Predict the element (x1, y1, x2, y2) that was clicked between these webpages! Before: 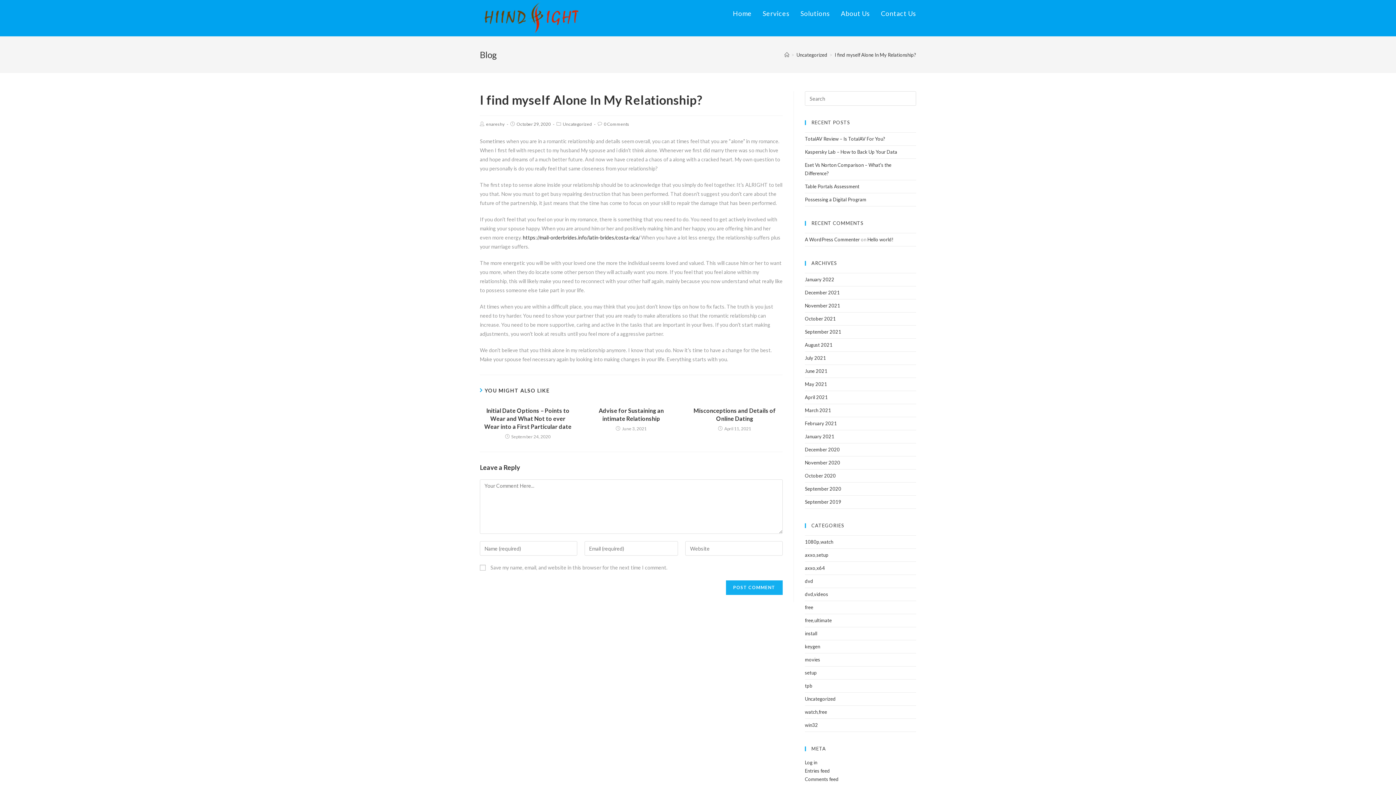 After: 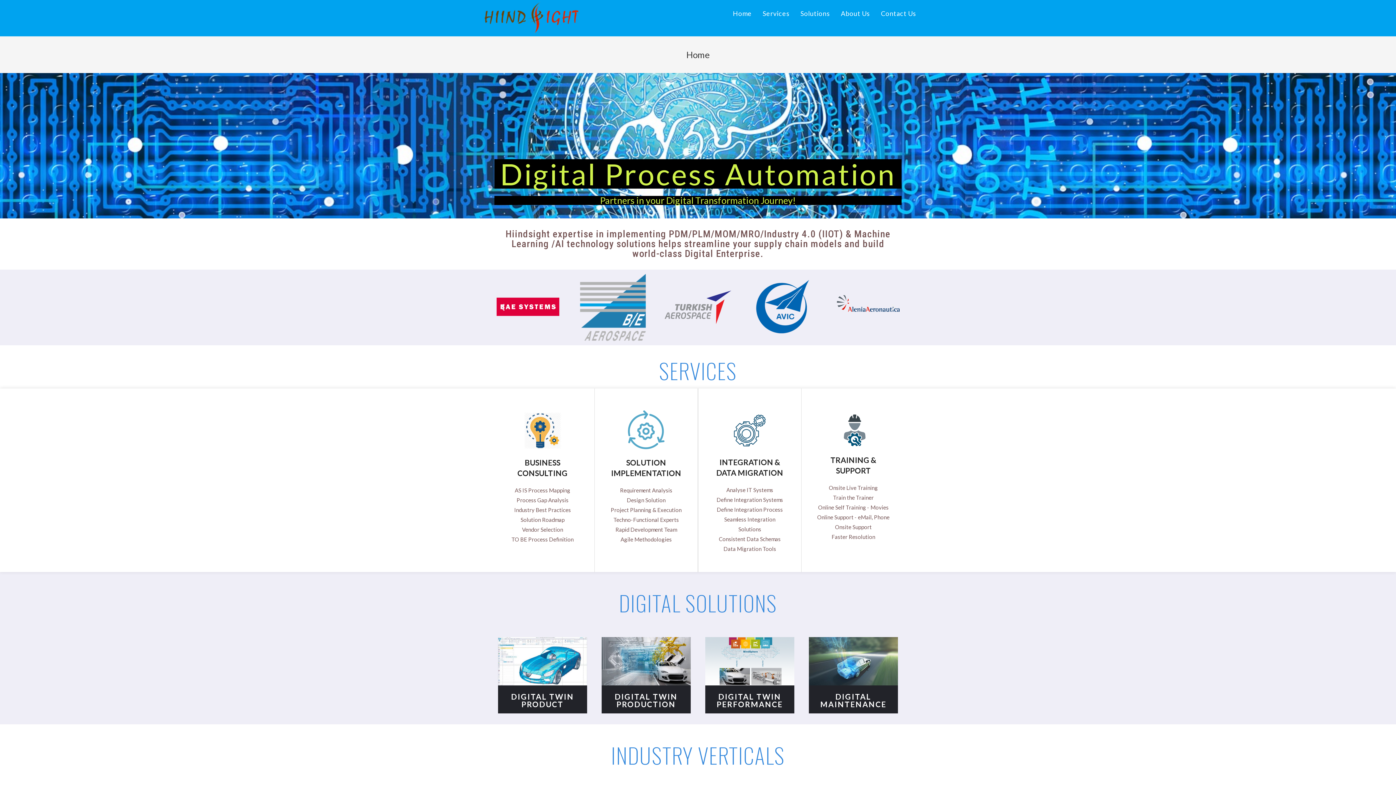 Action: bbox: (480, 14, 585, 20)